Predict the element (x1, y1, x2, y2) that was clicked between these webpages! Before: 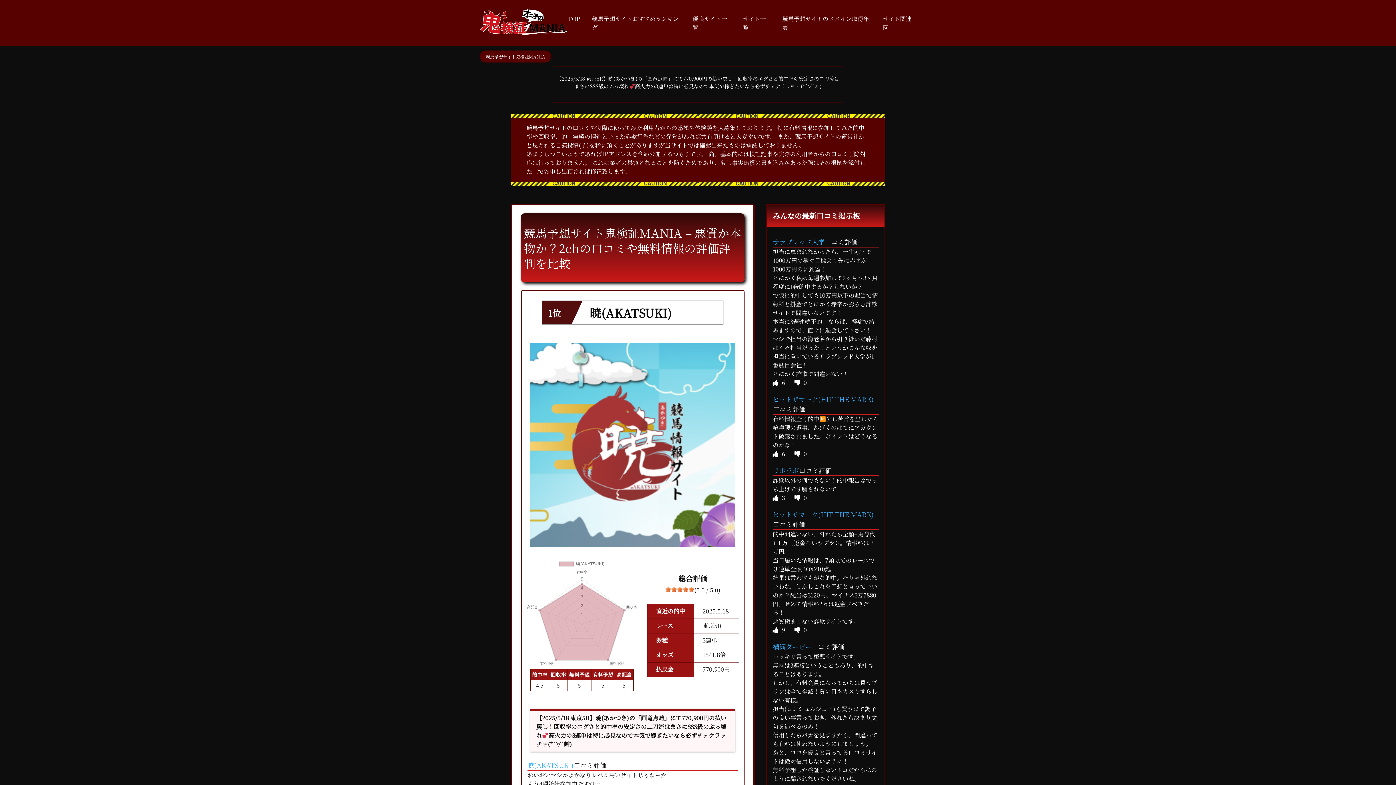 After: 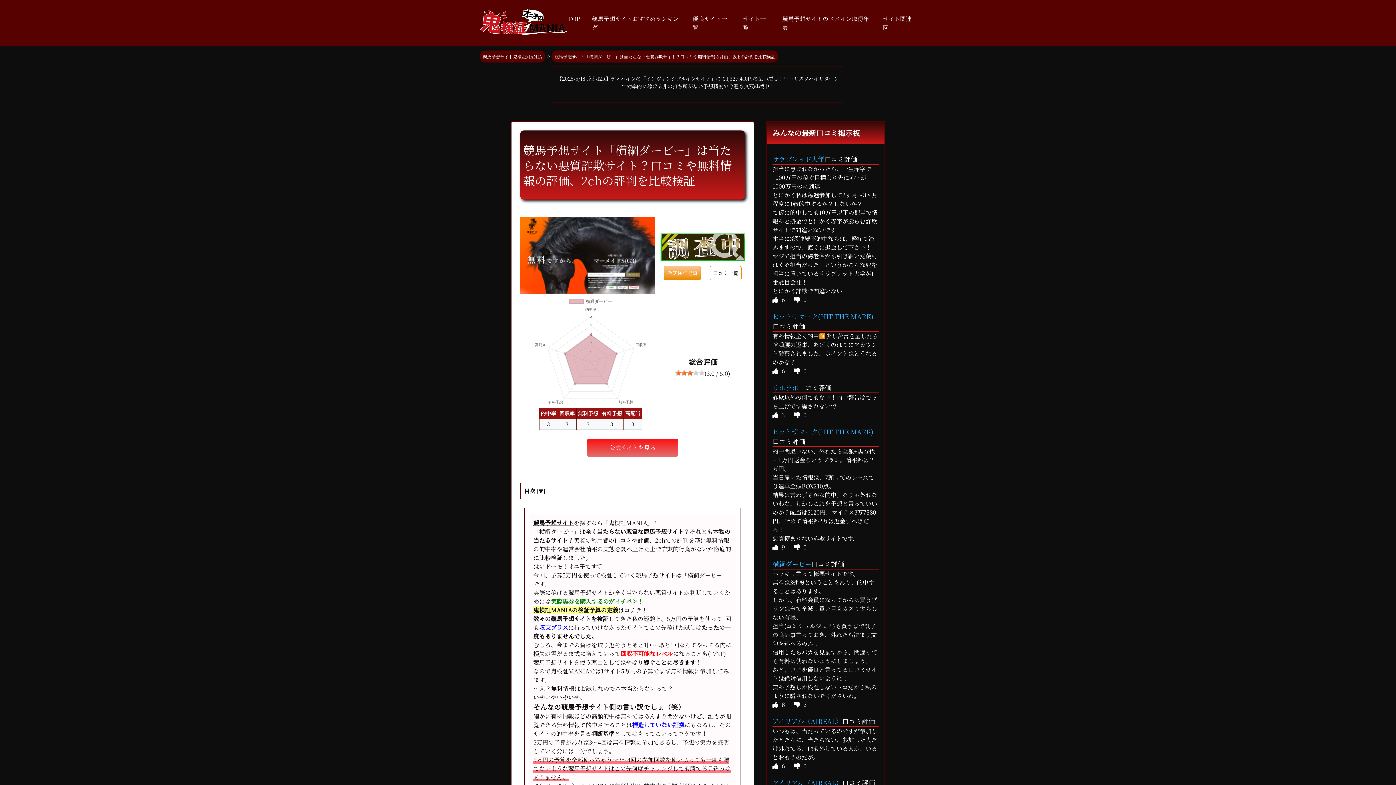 Action: label: 横綱ダービー bbox: (772, 642, 811, 651)